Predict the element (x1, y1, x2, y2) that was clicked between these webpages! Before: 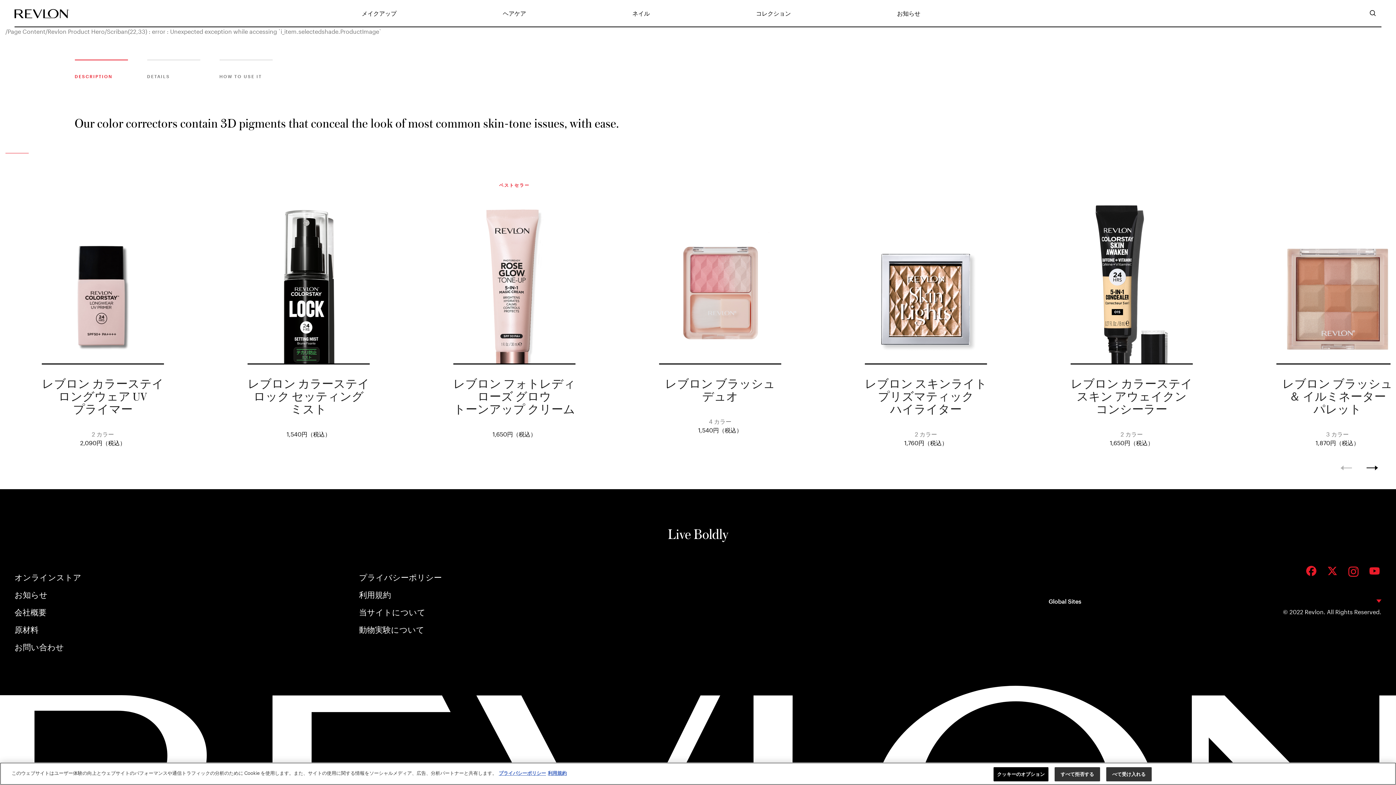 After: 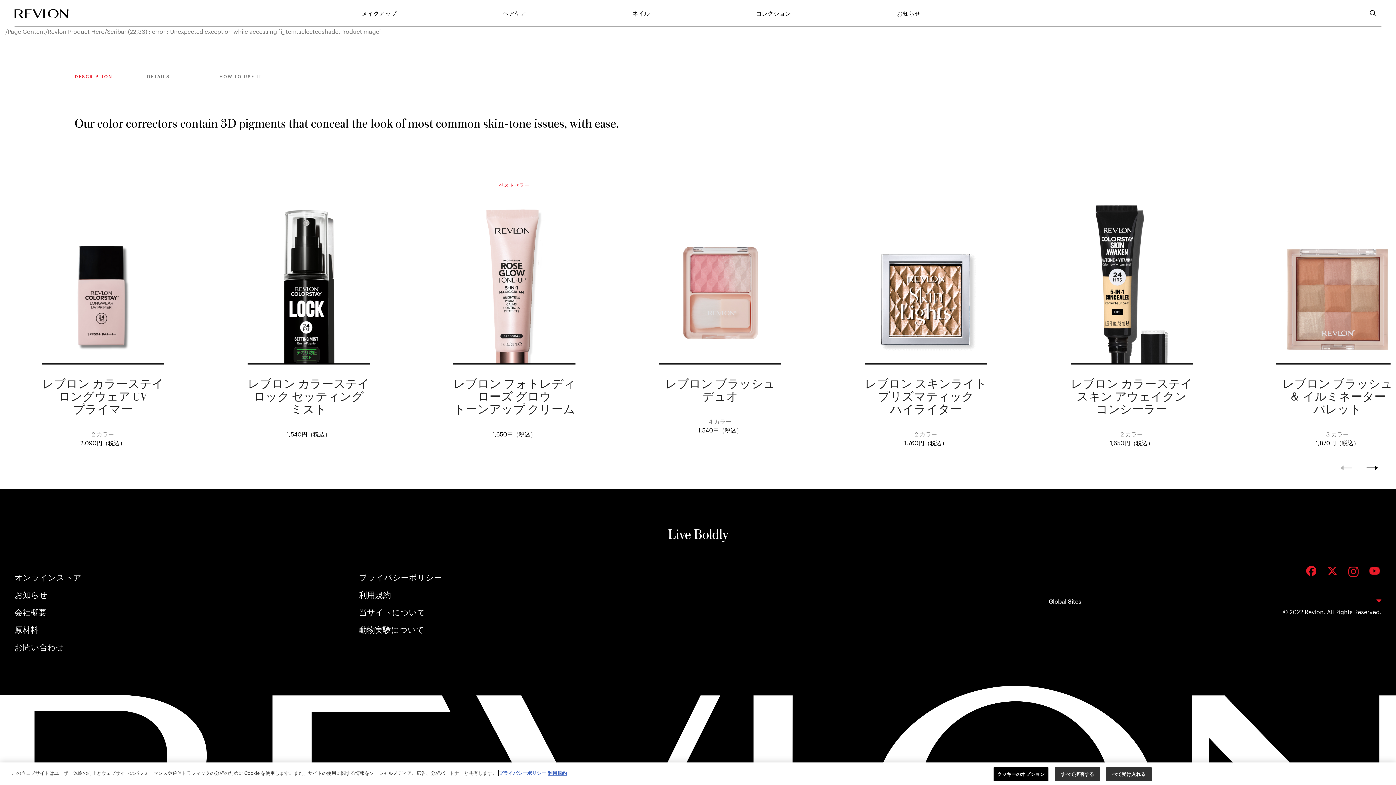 Action: label: あなたのプライバシーを守るための詳細設定, 新しいタブで開く bbox: (498, 770, 546, 776)